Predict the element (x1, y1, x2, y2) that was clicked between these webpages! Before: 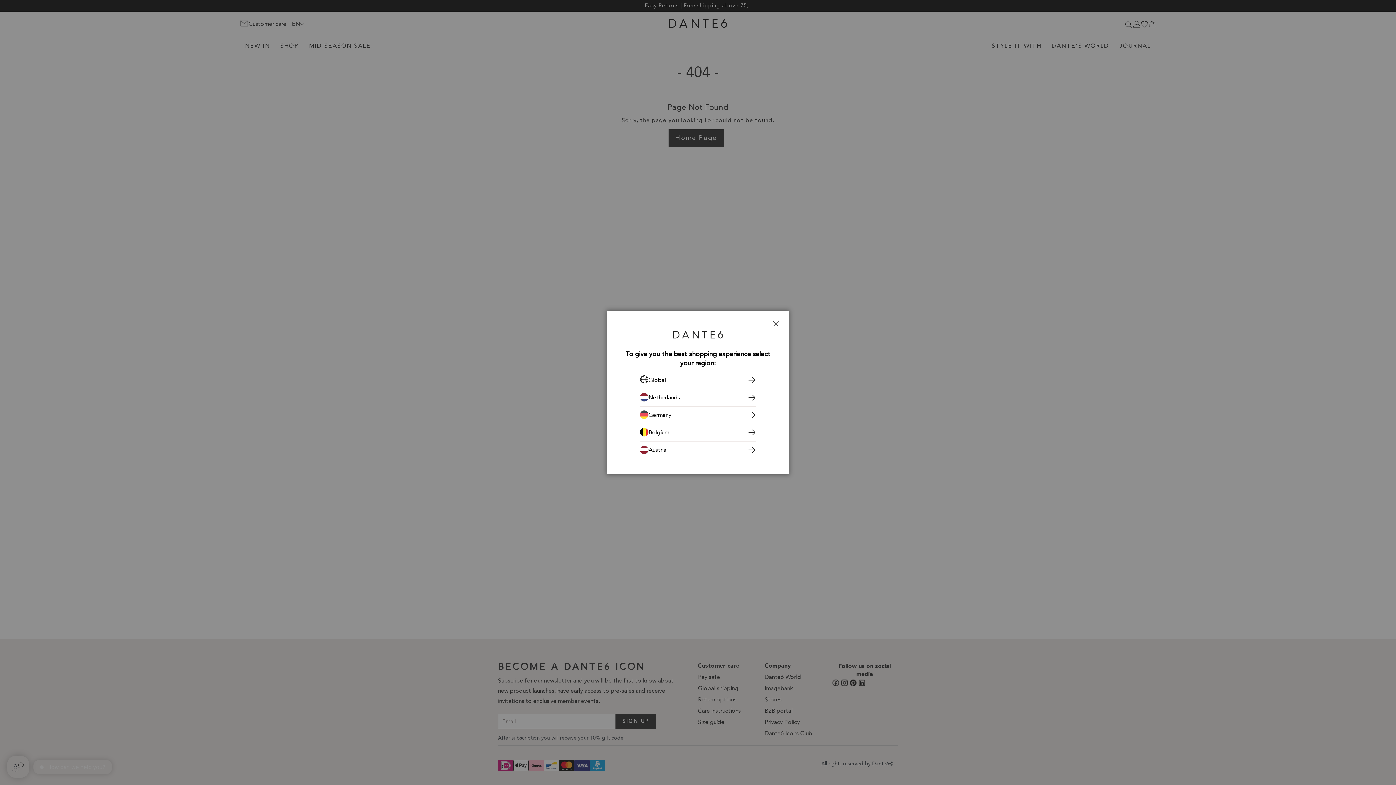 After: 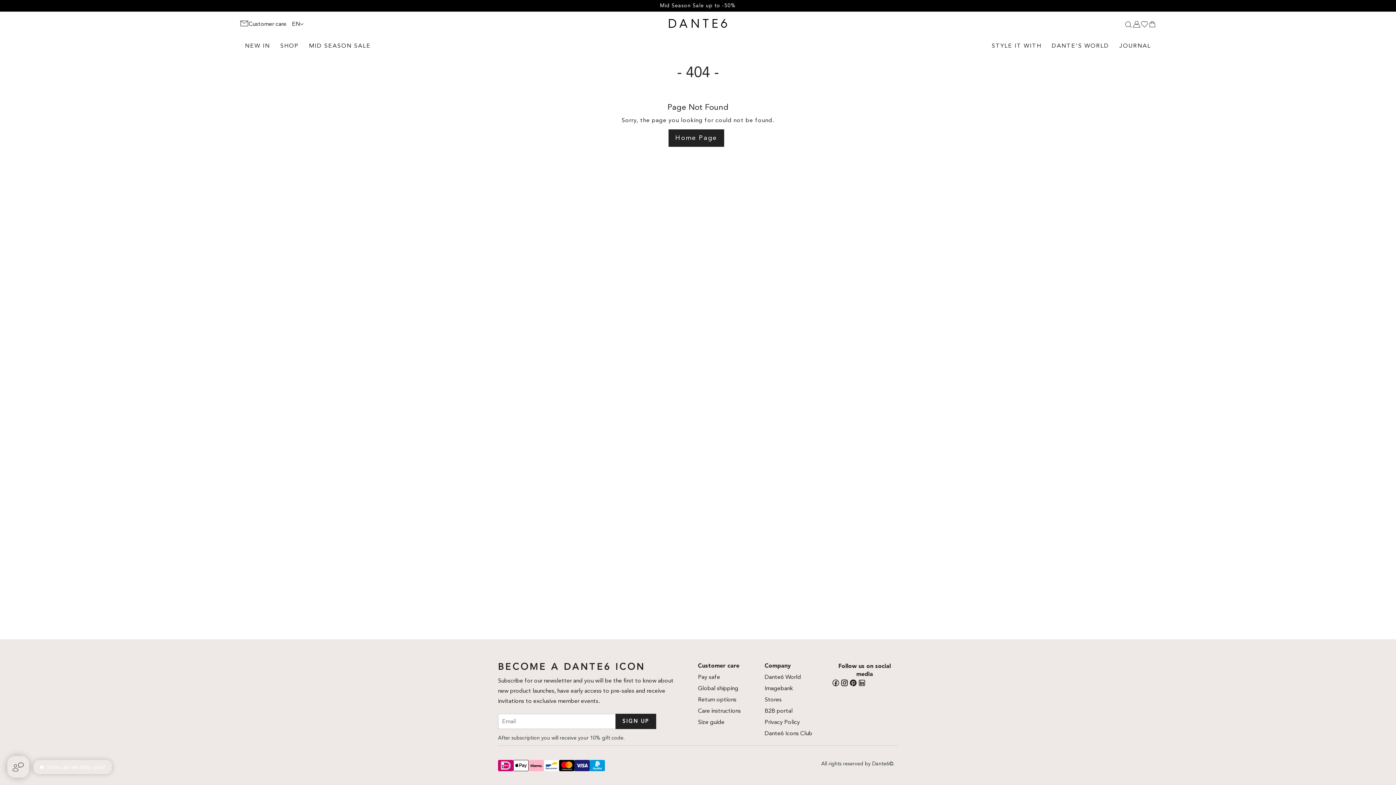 Action: label: Close bbox: (768, 316, 783, 332)